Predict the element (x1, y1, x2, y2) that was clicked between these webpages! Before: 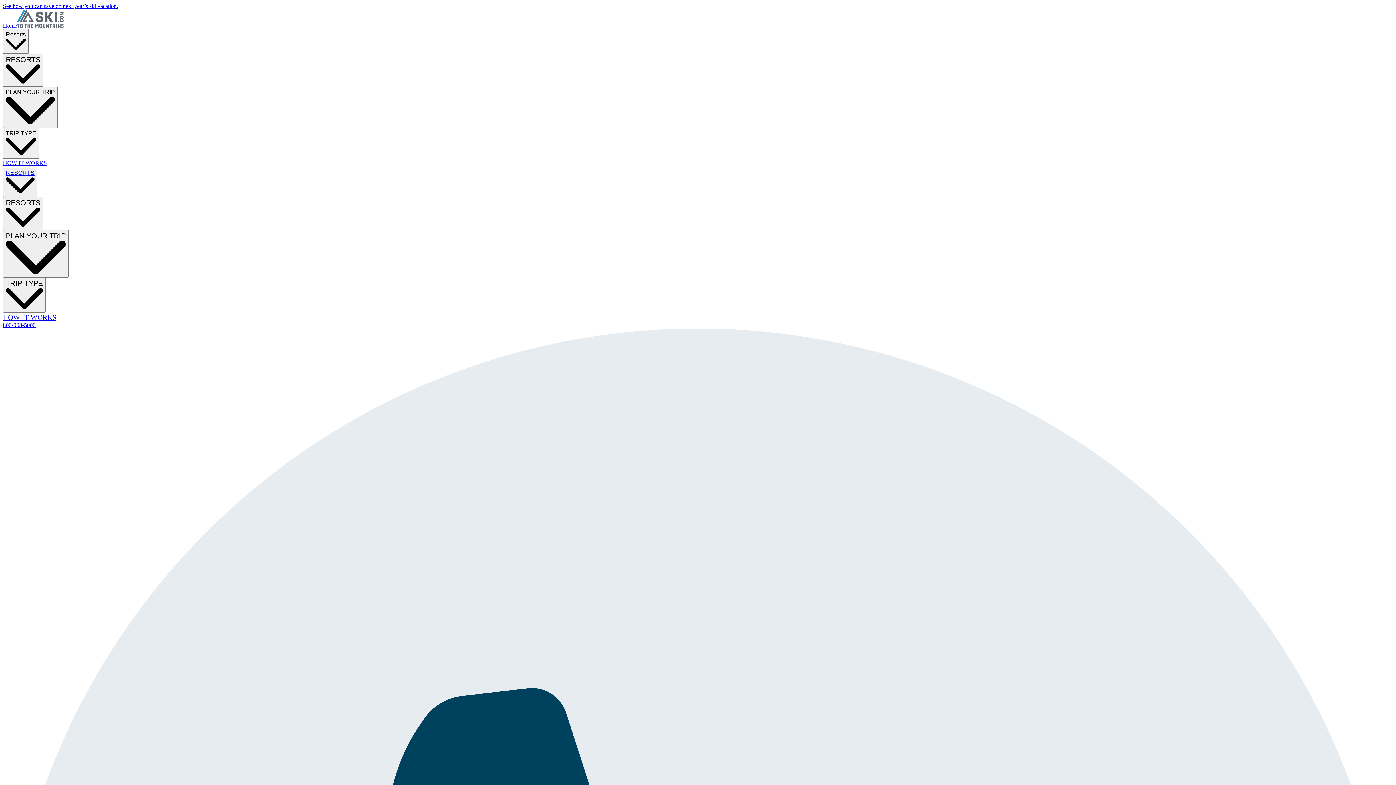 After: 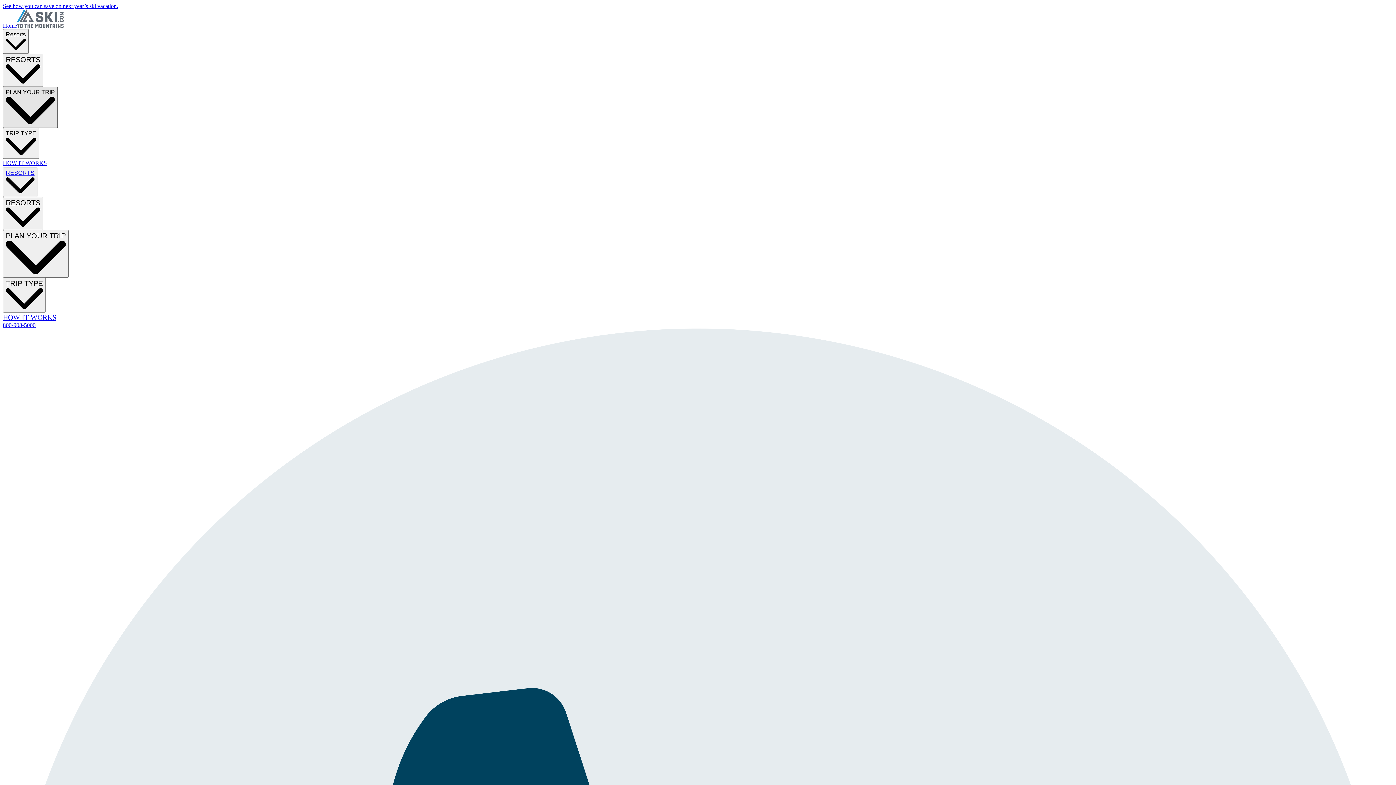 Action: label: PLAN YOUR TRIP bbox: (2, 87, 57, 128)